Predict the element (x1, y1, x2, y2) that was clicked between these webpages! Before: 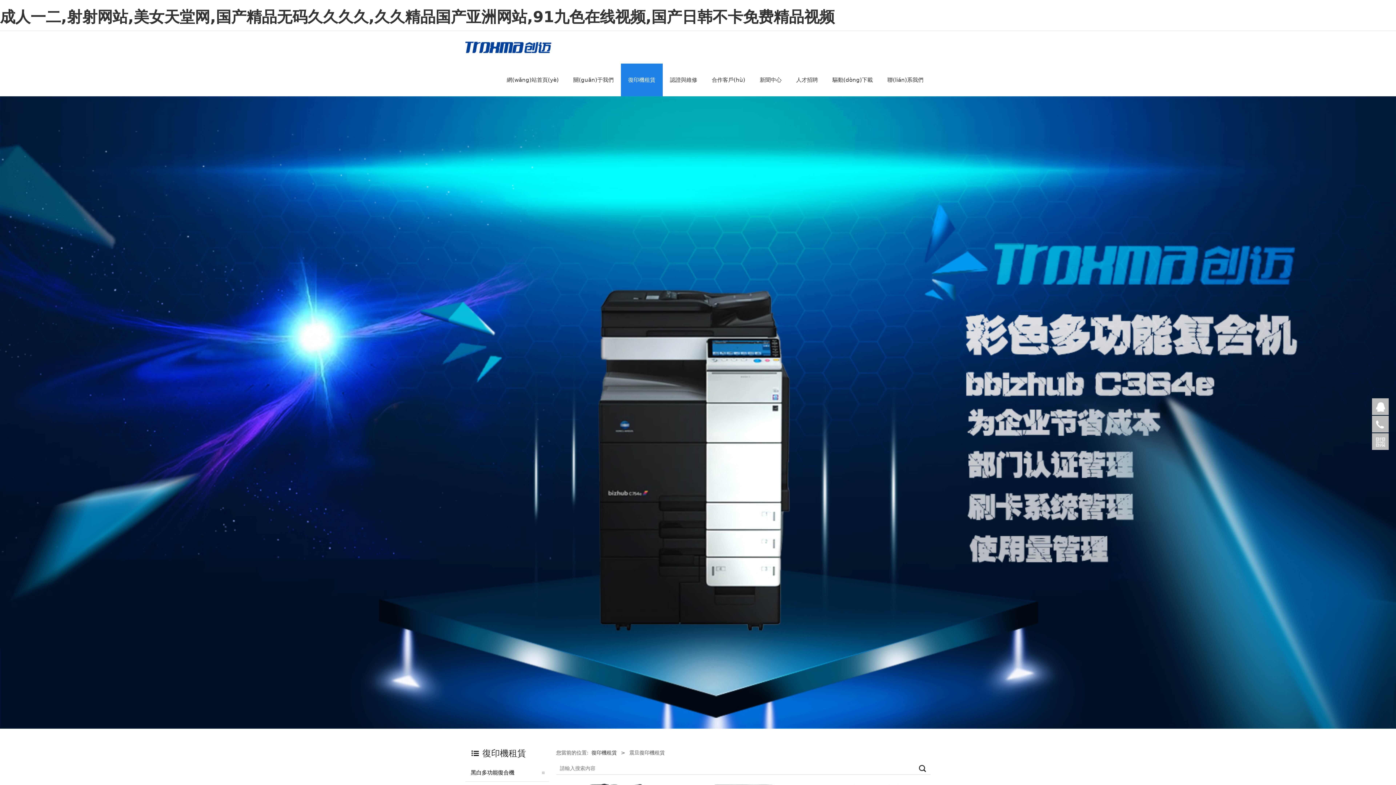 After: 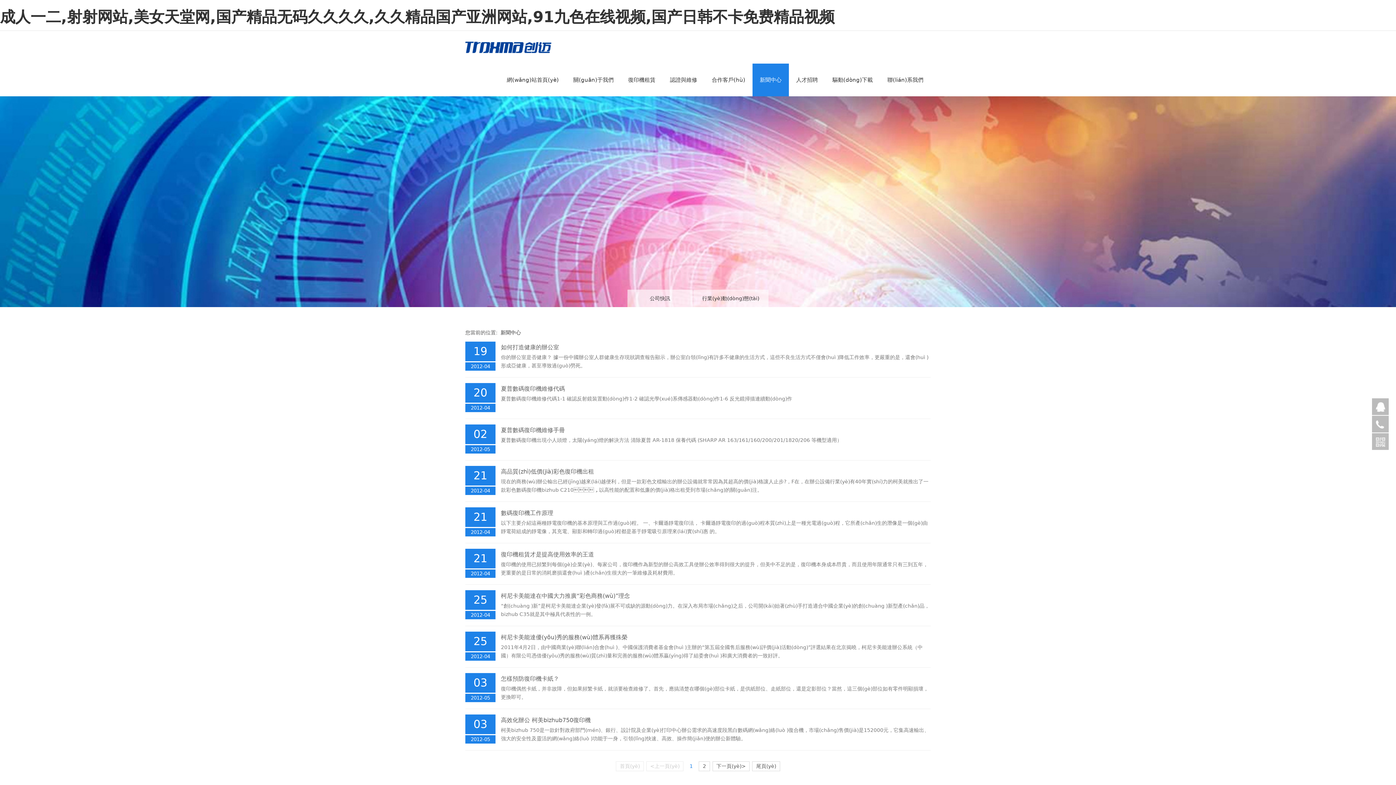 Action: bbox: (752, 63, 789, 96) label: 新聞中心